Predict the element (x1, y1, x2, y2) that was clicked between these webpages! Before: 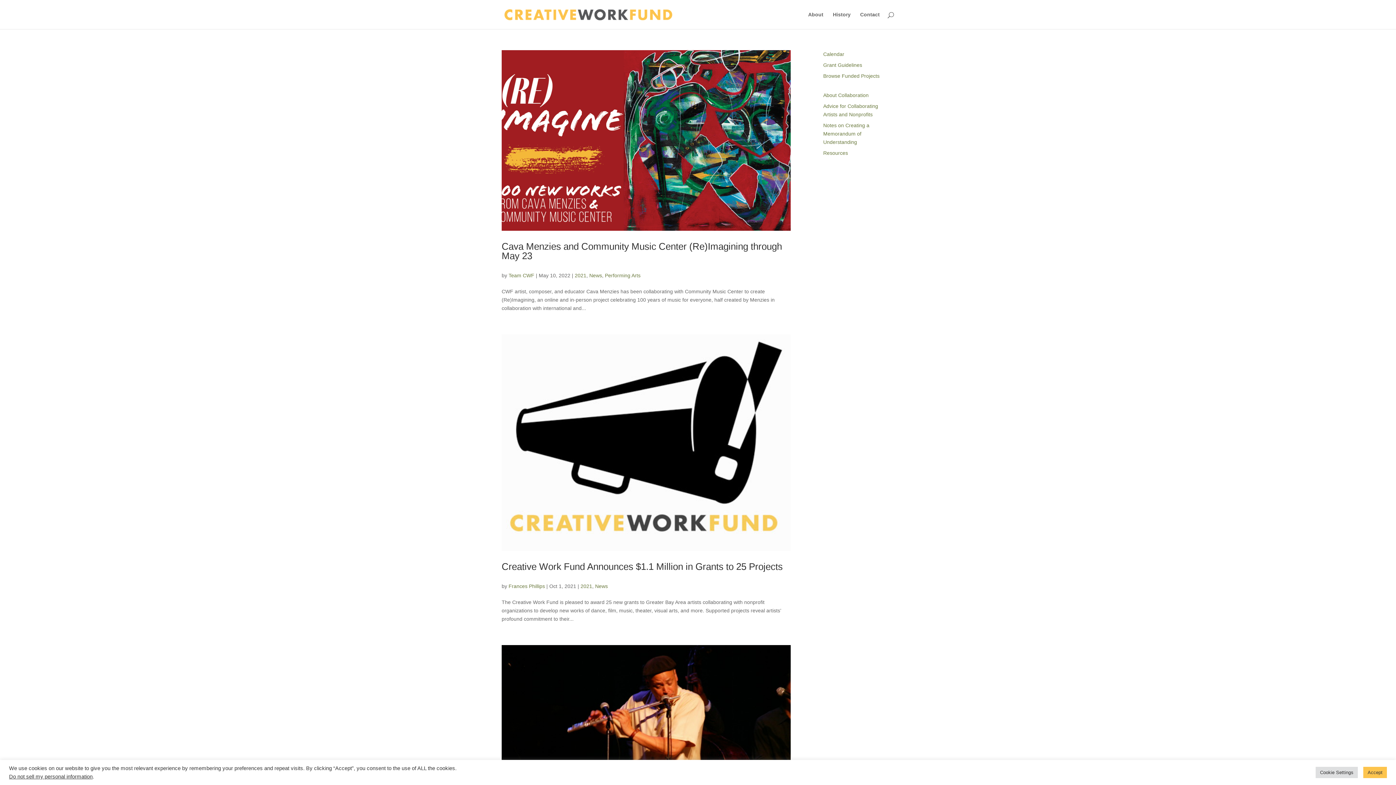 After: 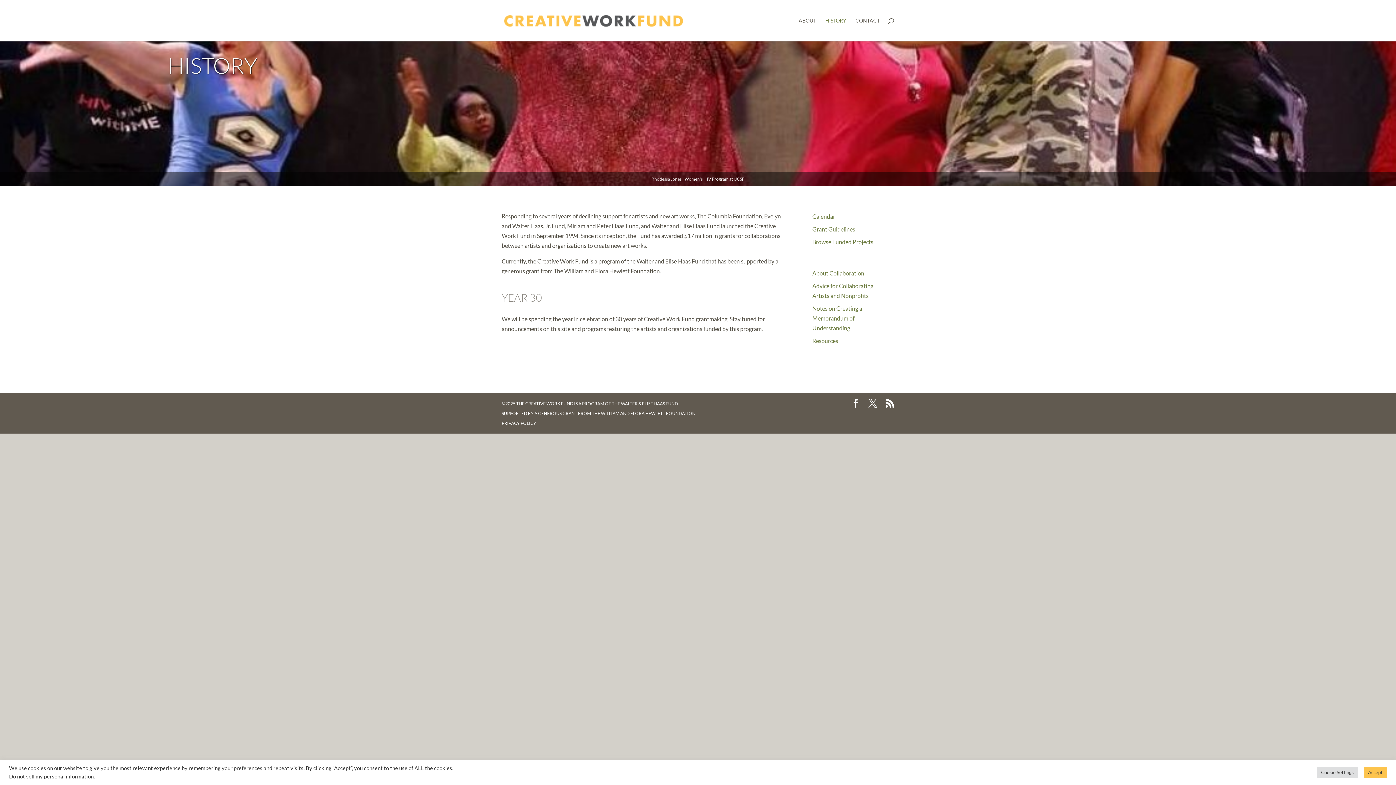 Action: bbox: (833, 12, 850, 29) label: History